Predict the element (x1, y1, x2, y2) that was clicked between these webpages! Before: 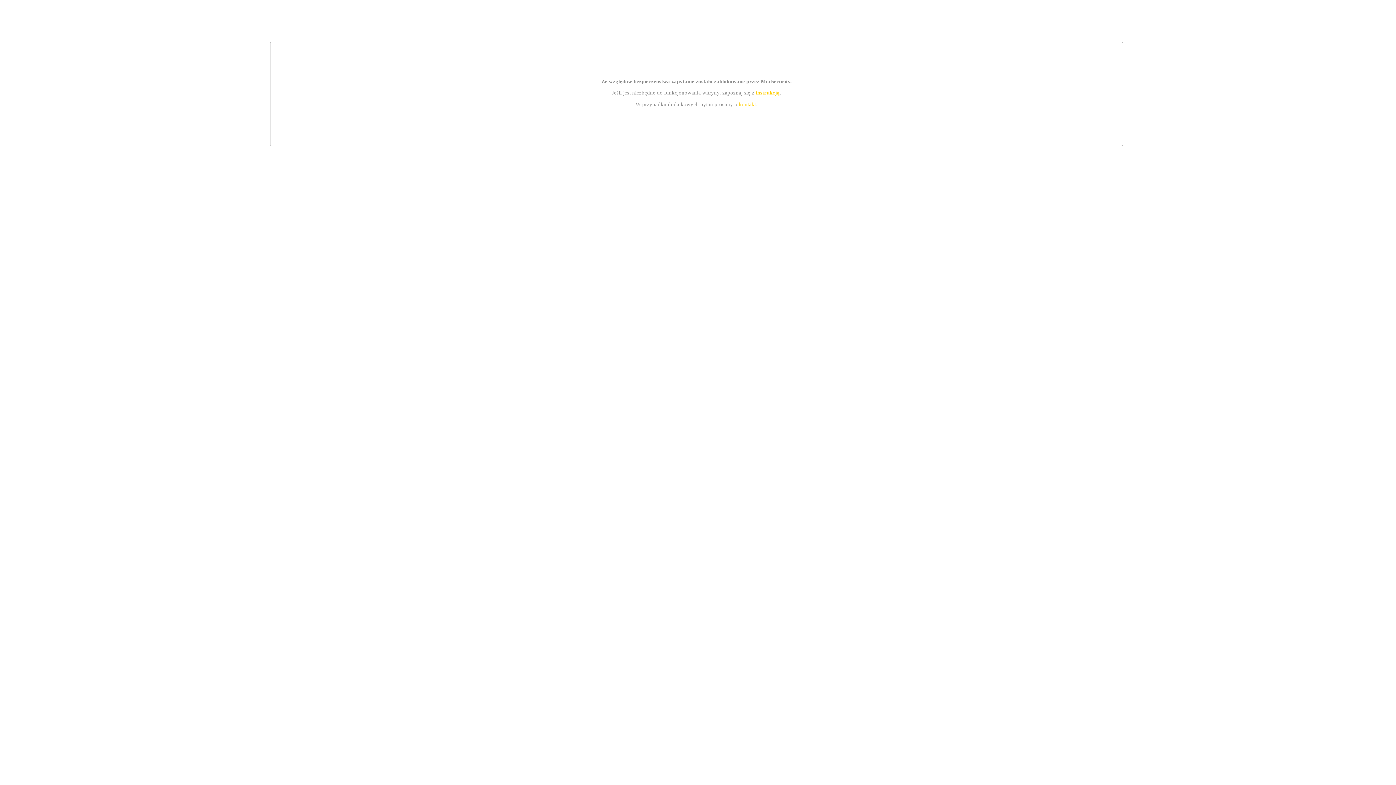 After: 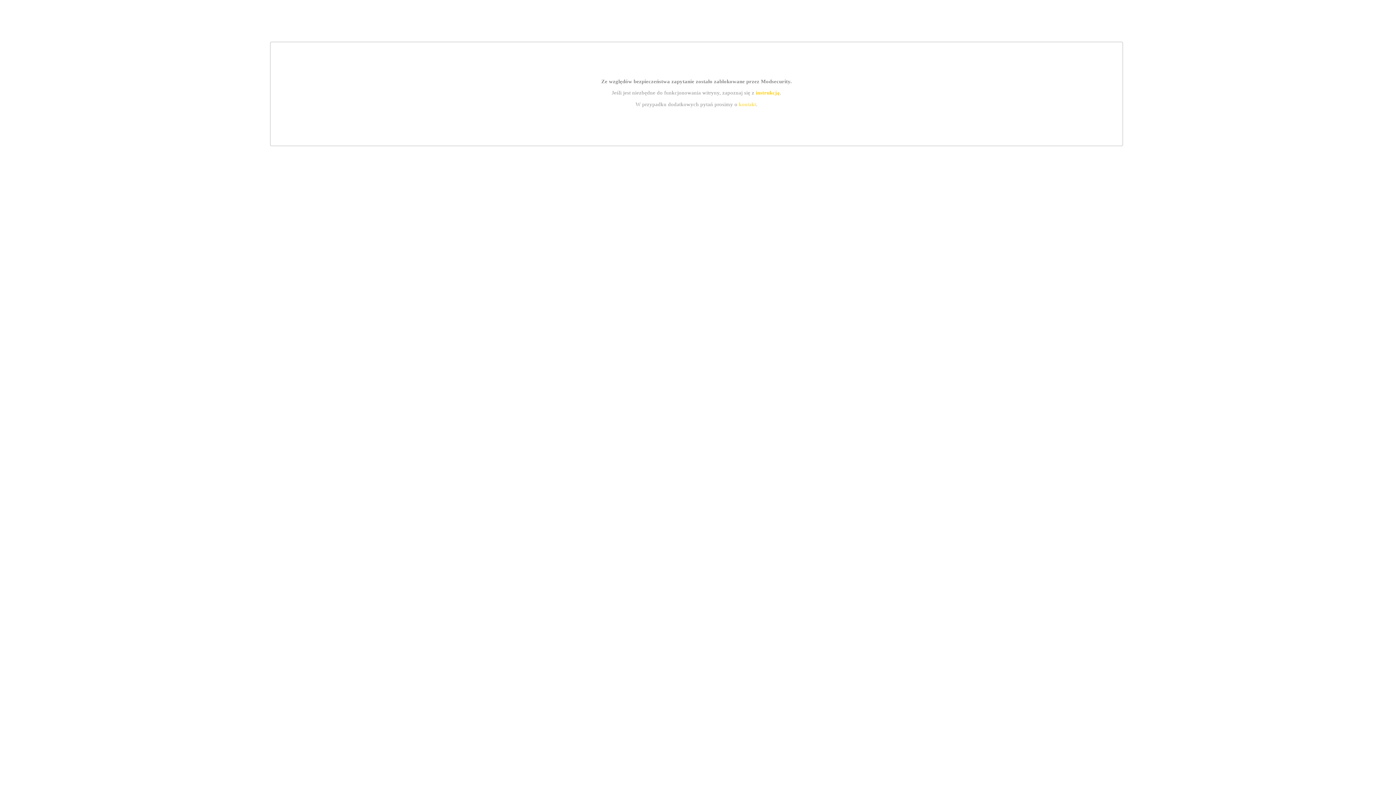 Action: label: instrukcją bbox: (755, 89, 779, 95)